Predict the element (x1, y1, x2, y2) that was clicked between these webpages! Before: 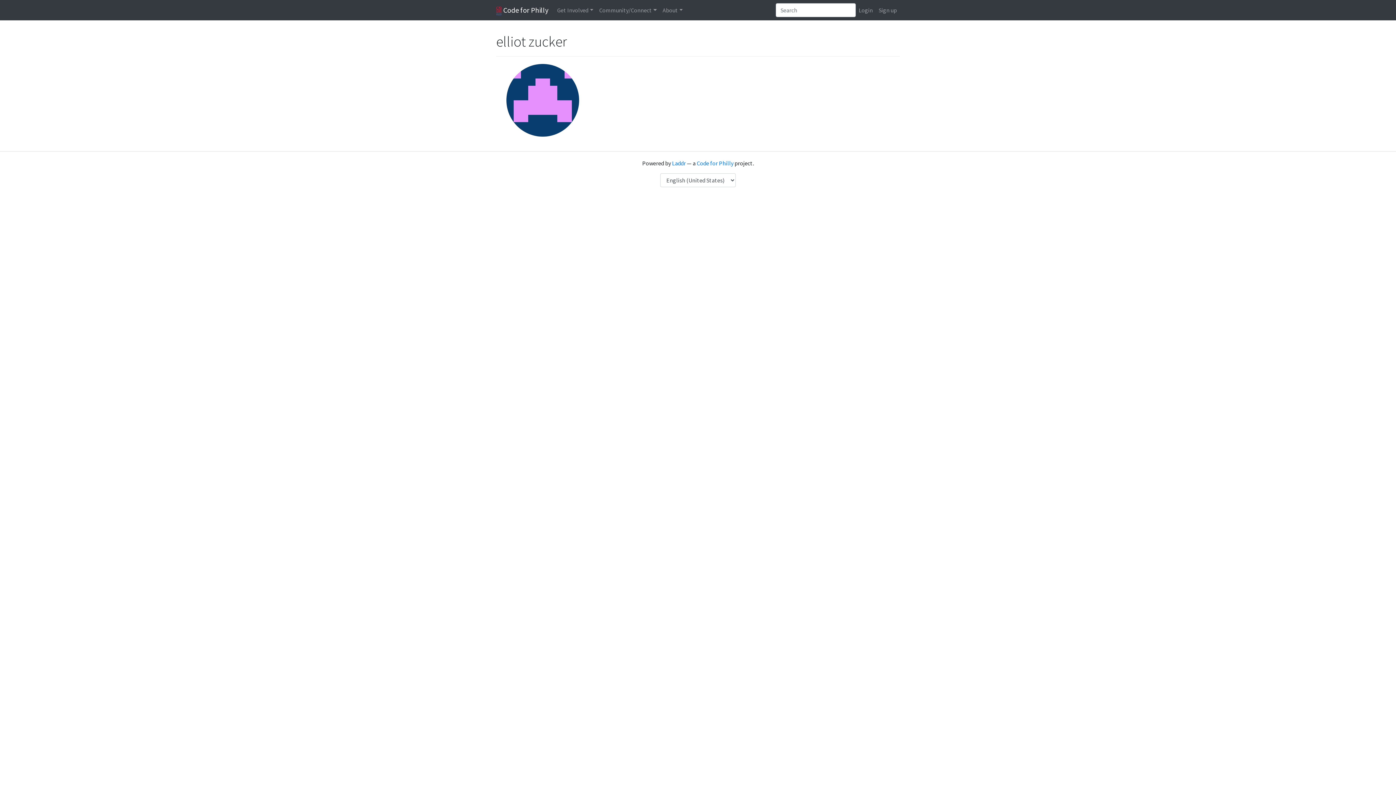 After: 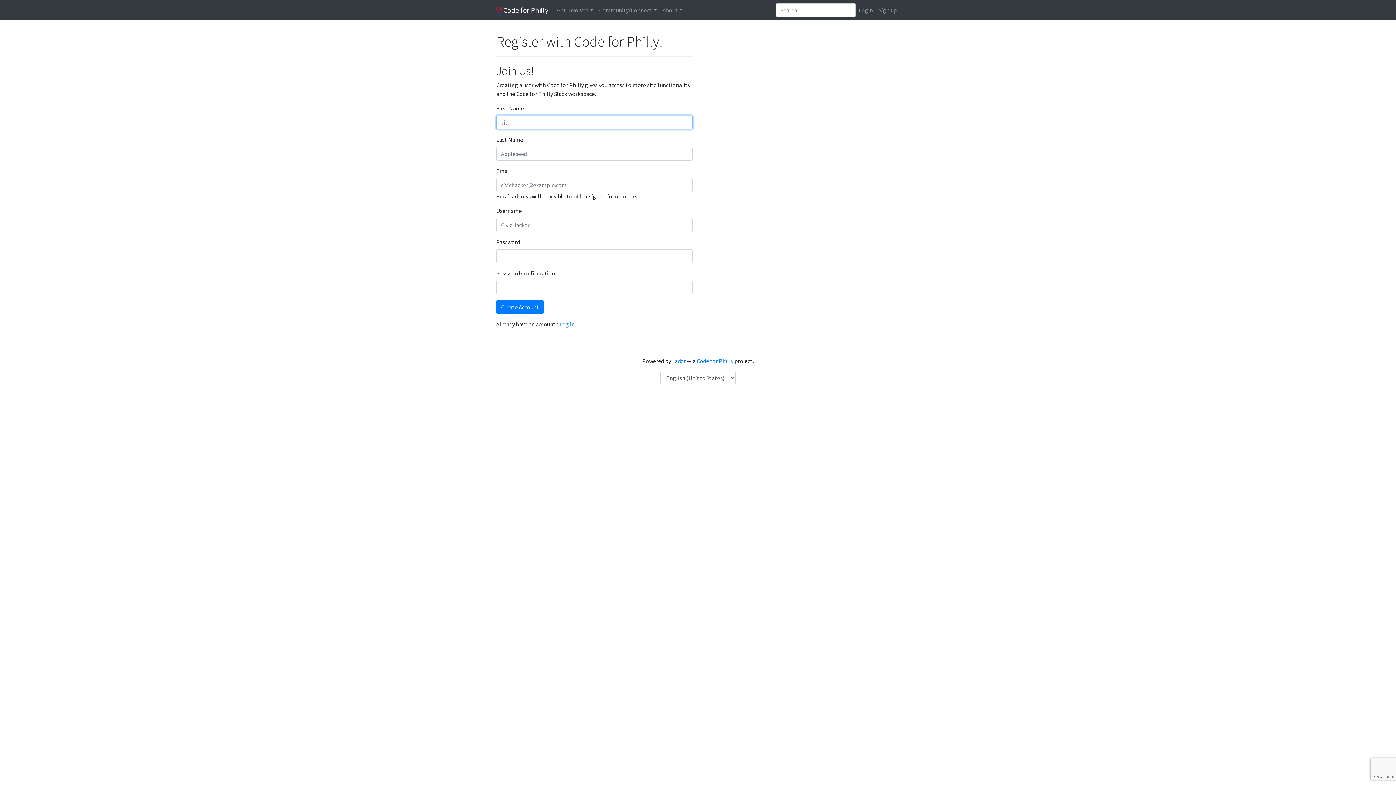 Action: bbox: (876, 2, 900, 17) label: Sign up